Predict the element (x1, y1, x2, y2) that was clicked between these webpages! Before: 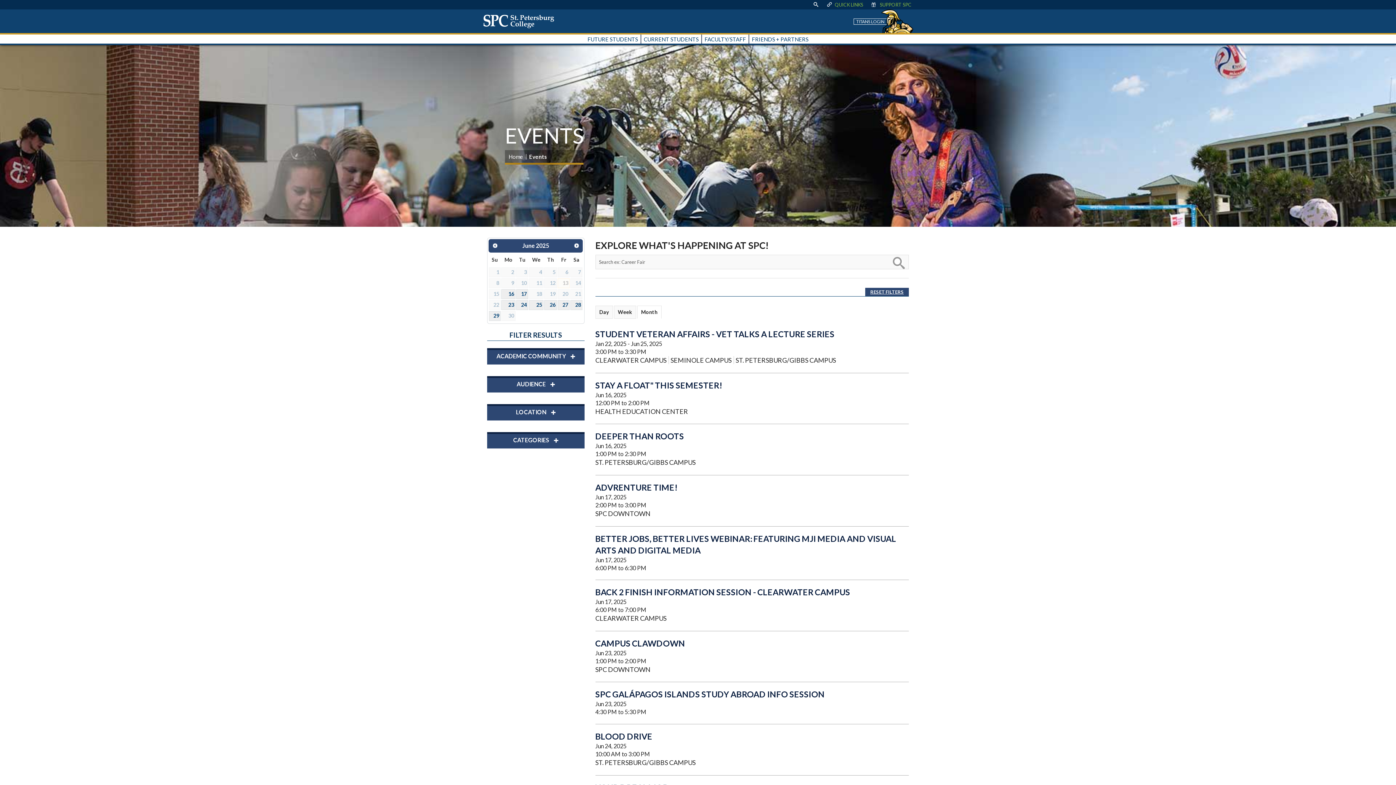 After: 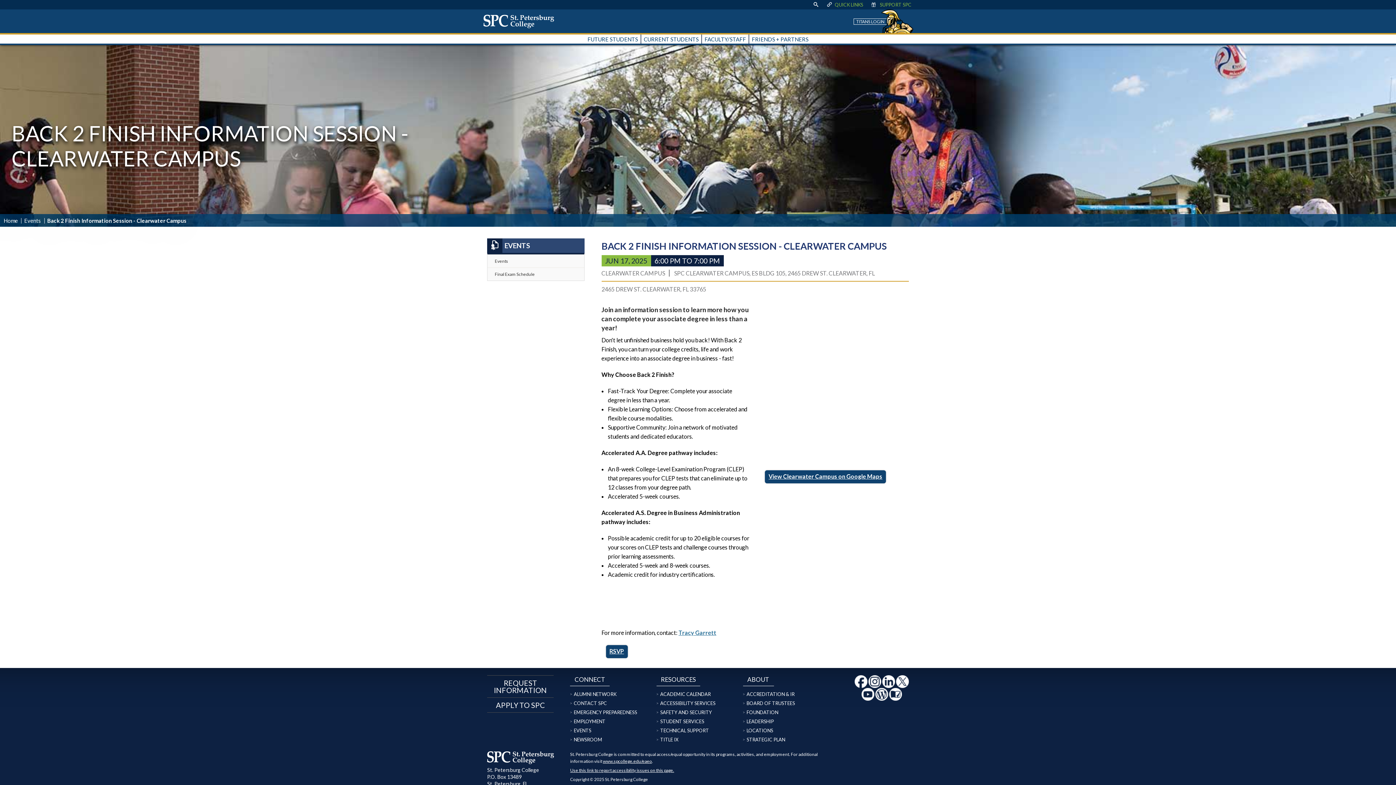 Action: label: BACK 2 FINISH INFORMATION SESSION - CLEARWATER CAMPUS bbox: (595, 587, 850, 597)